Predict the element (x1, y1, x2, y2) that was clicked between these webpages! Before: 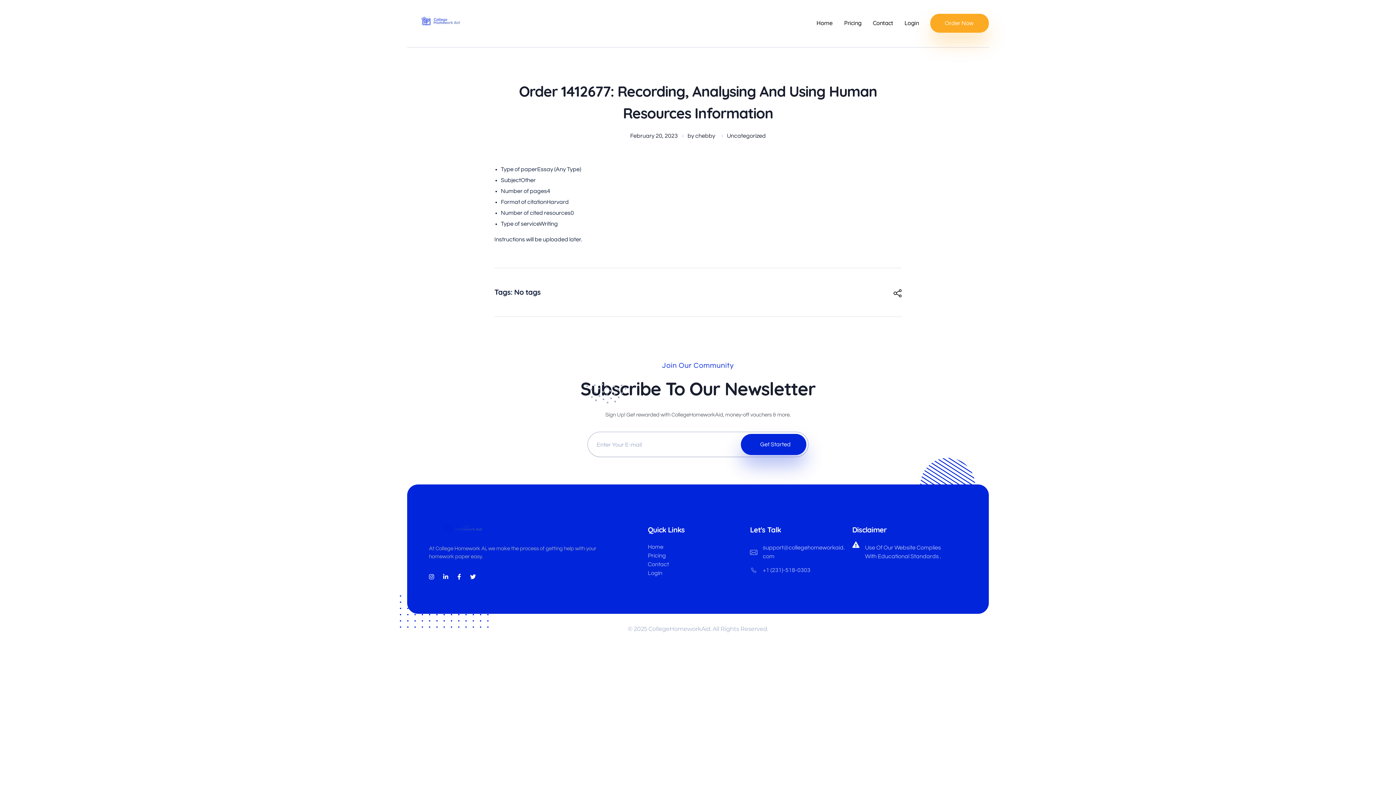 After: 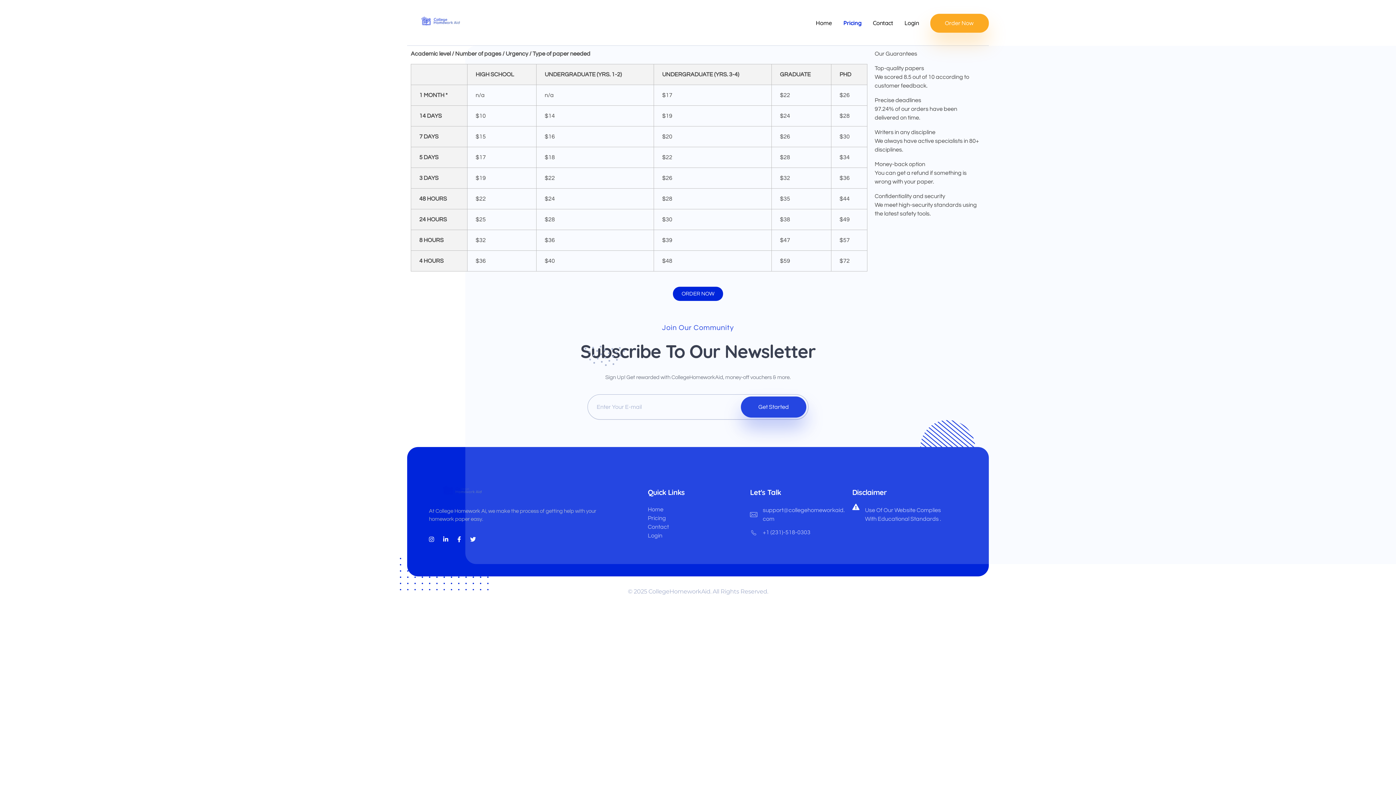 Action: bbox: (648, 551, 666, 560) label: Pricing